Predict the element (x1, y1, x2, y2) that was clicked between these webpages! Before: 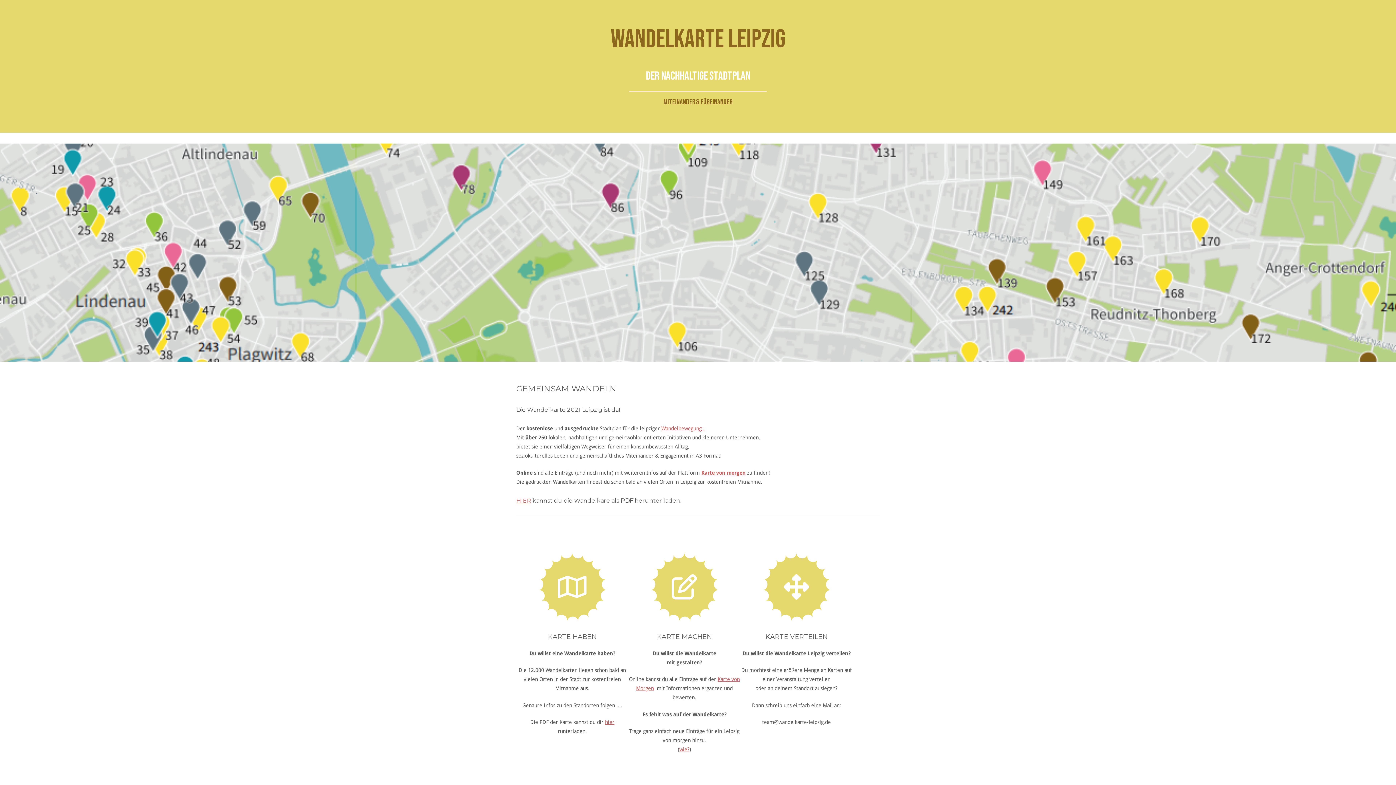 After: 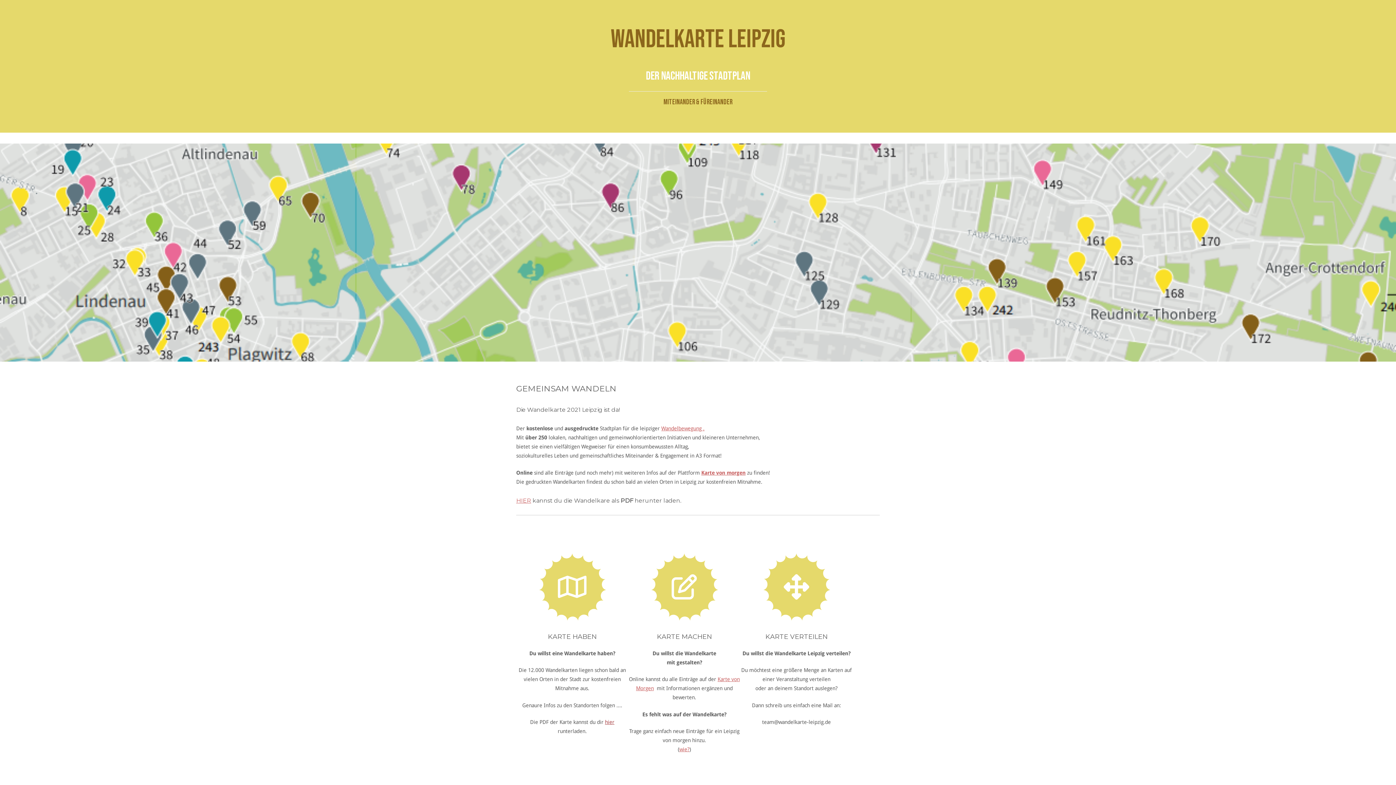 Action: bbox: (605, 719, 614, 725) label: hier